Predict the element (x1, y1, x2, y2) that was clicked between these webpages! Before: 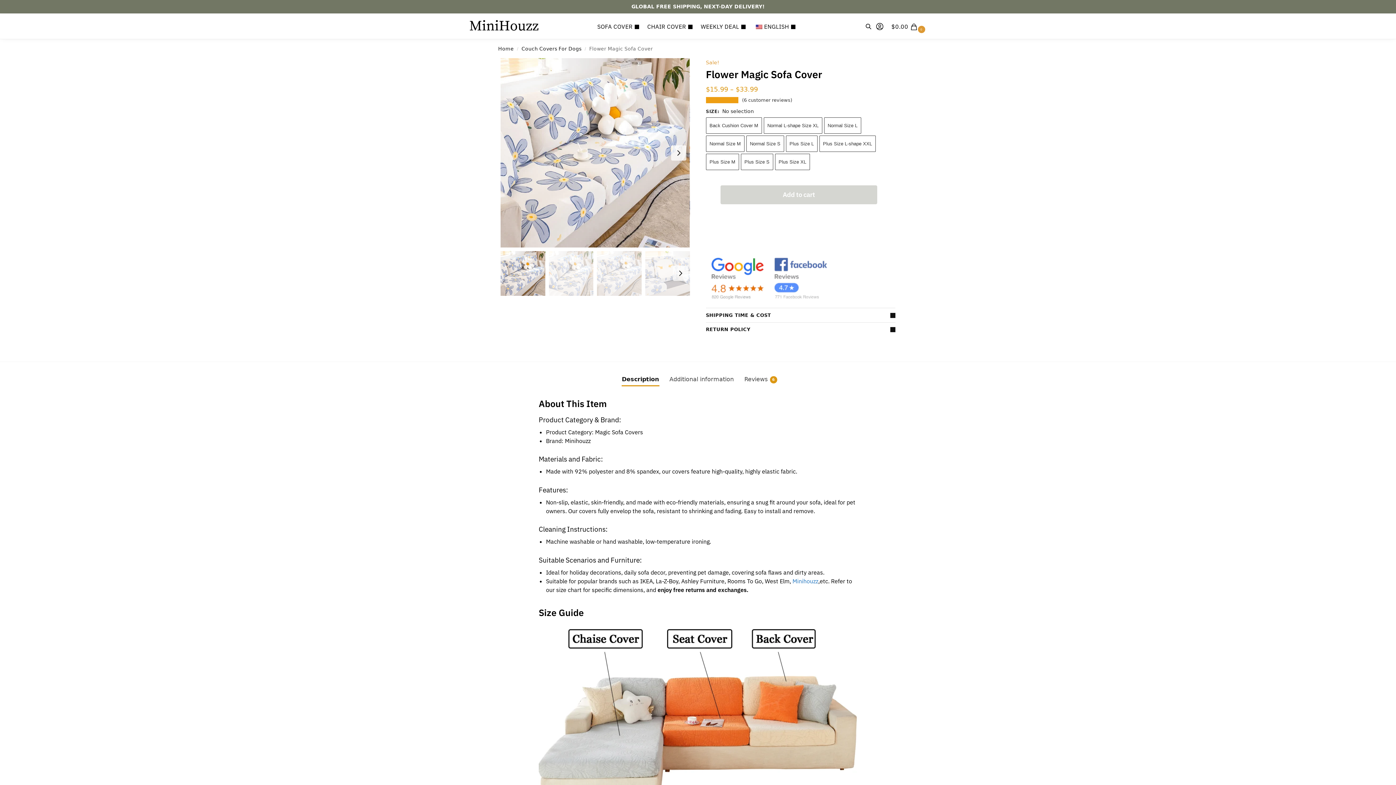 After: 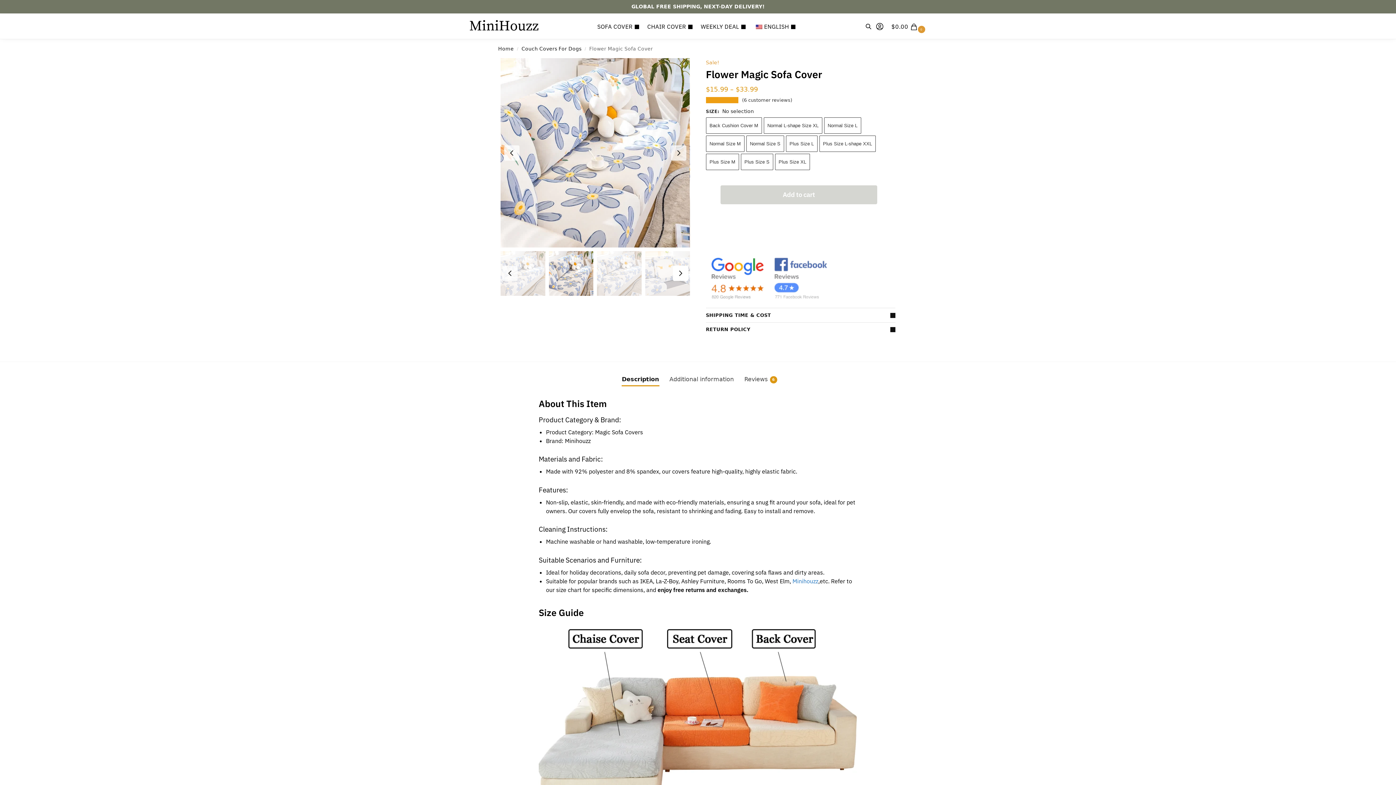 Action: label: Next slide bbox: (673, 265, 688, 281)